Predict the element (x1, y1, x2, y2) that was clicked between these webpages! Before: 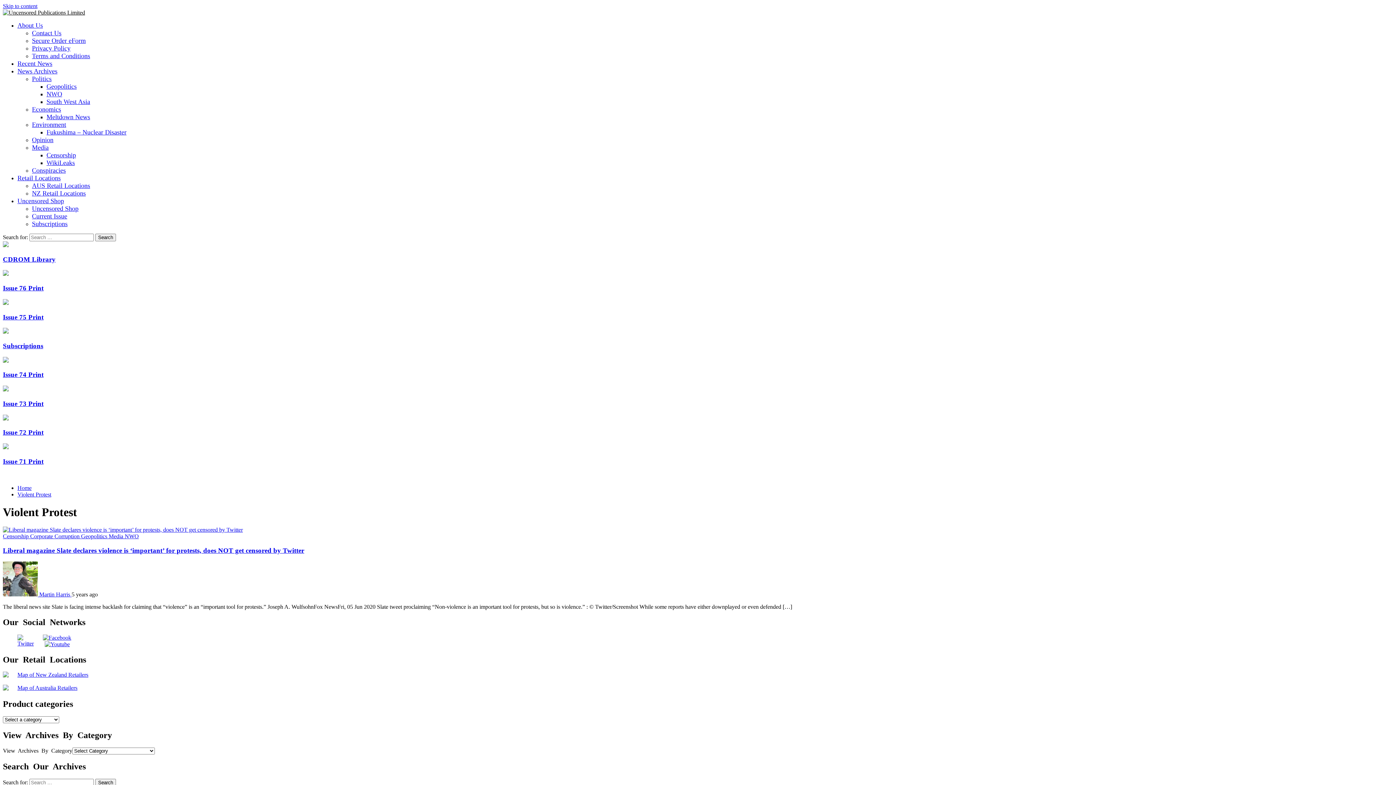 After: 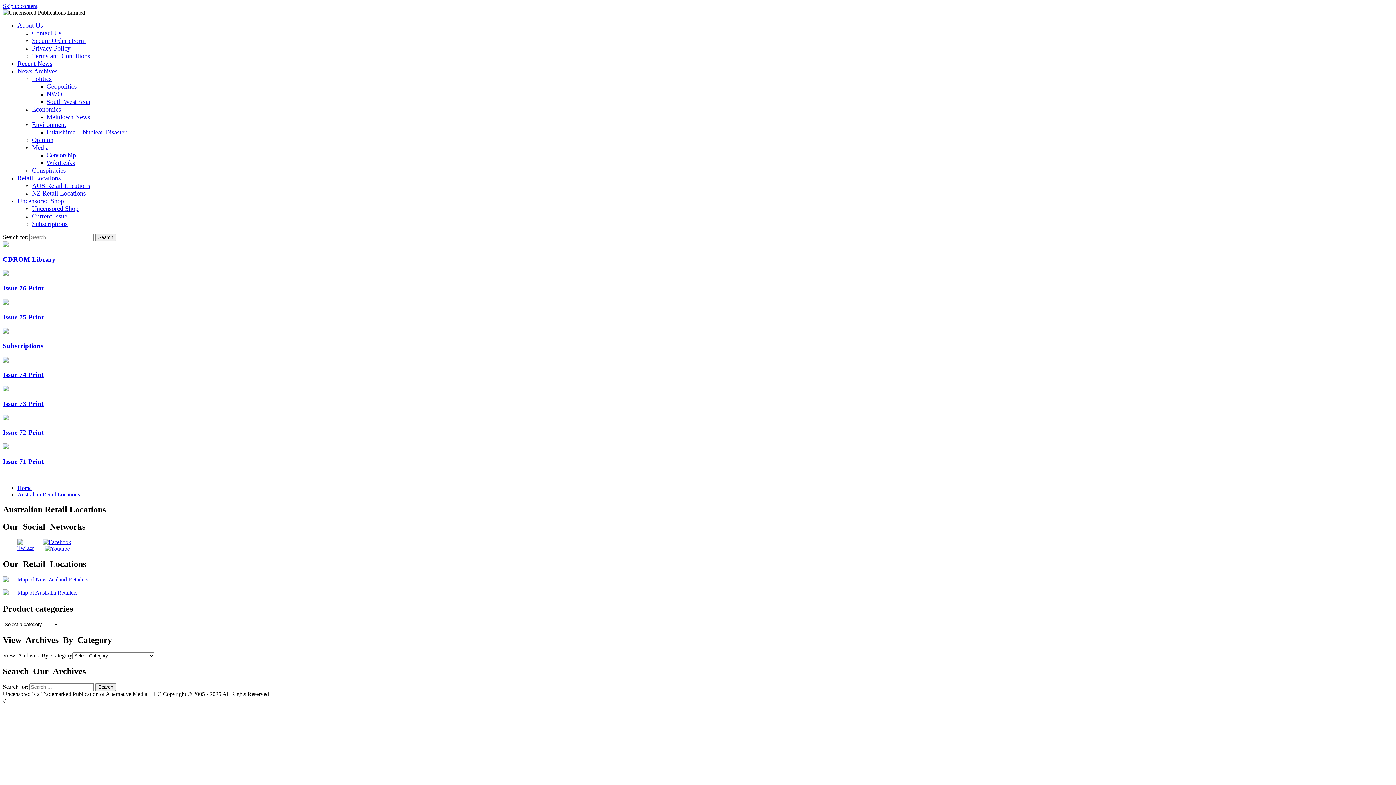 Action: bbox: (17, 685, 77, 691) label: Map of Australia Retailers